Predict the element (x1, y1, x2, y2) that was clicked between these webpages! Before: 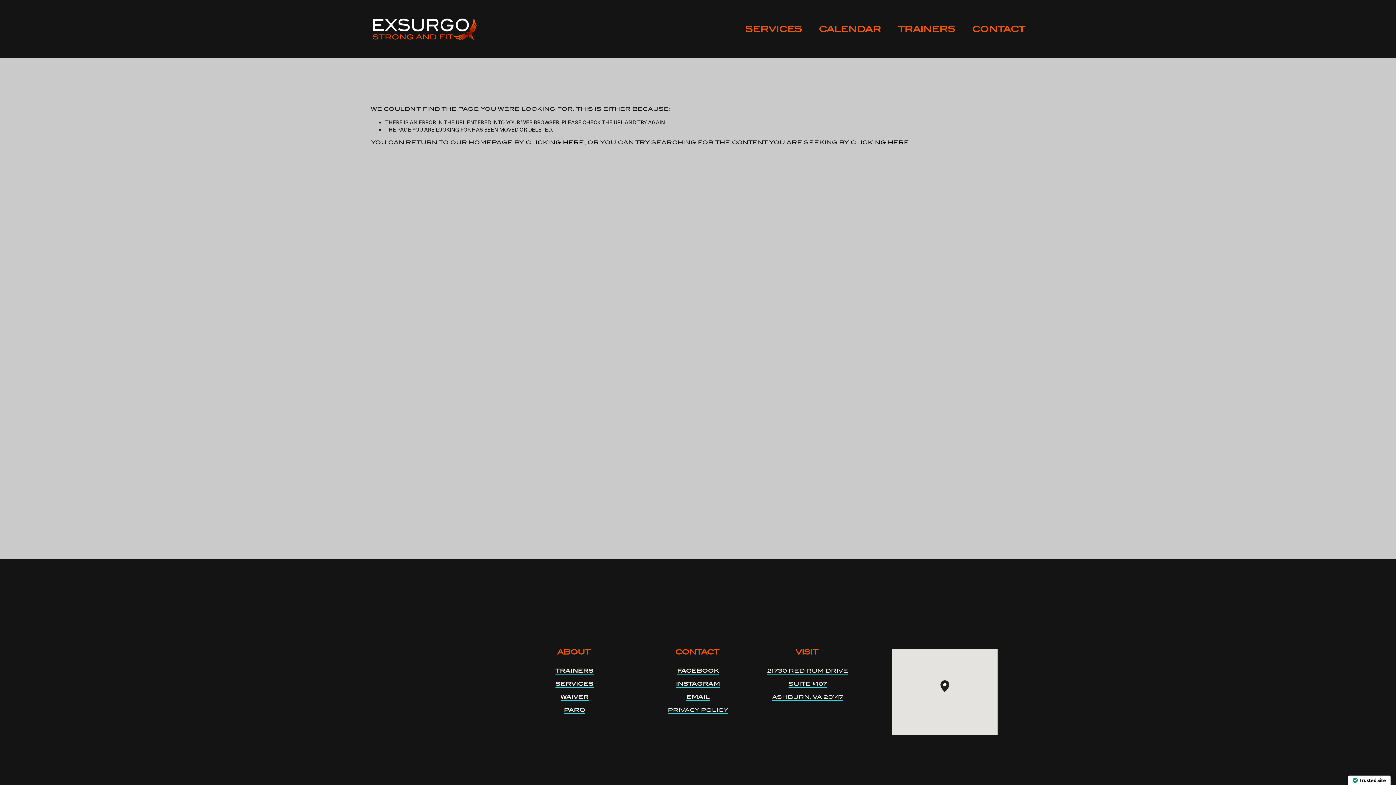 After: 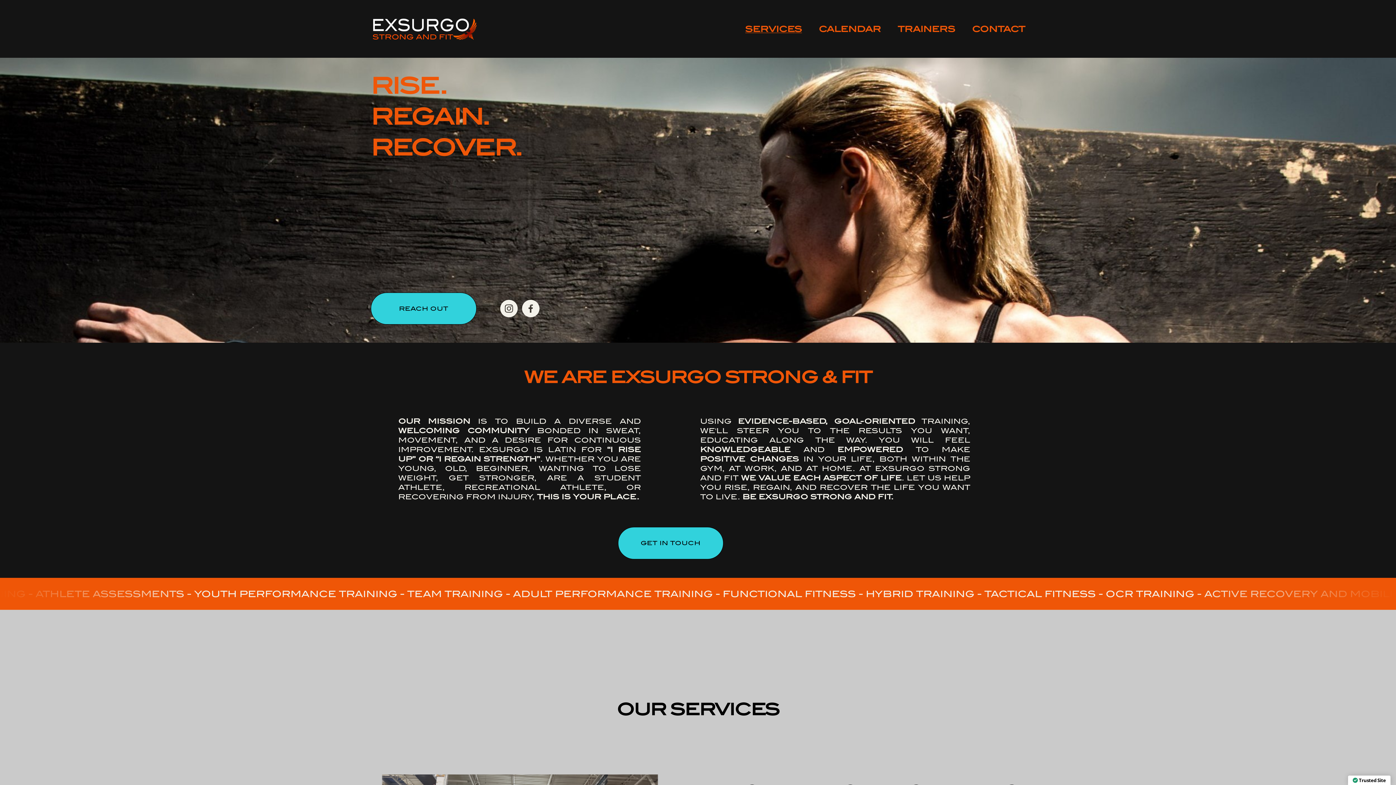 Action: label: CLICKING HERE bbox: (525, 139, 584, 145)